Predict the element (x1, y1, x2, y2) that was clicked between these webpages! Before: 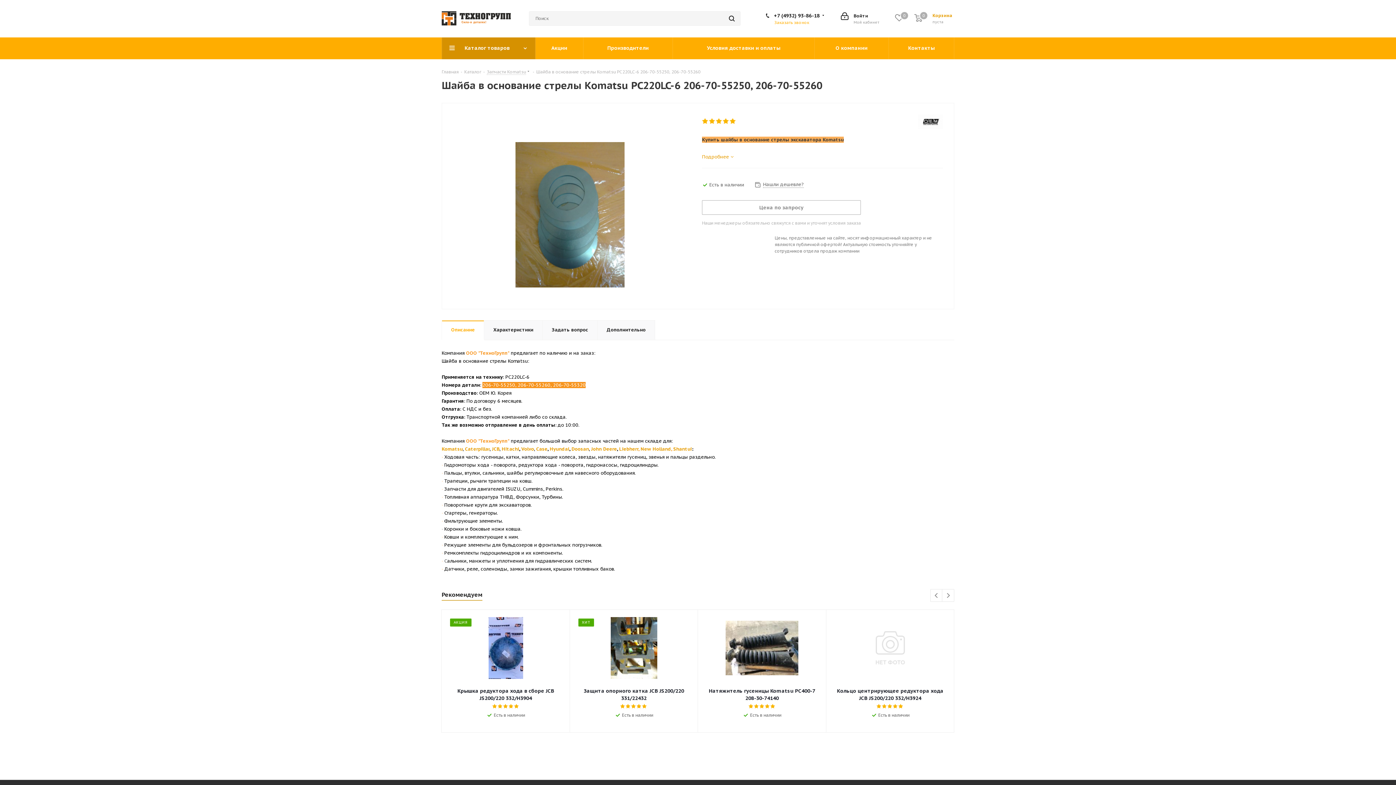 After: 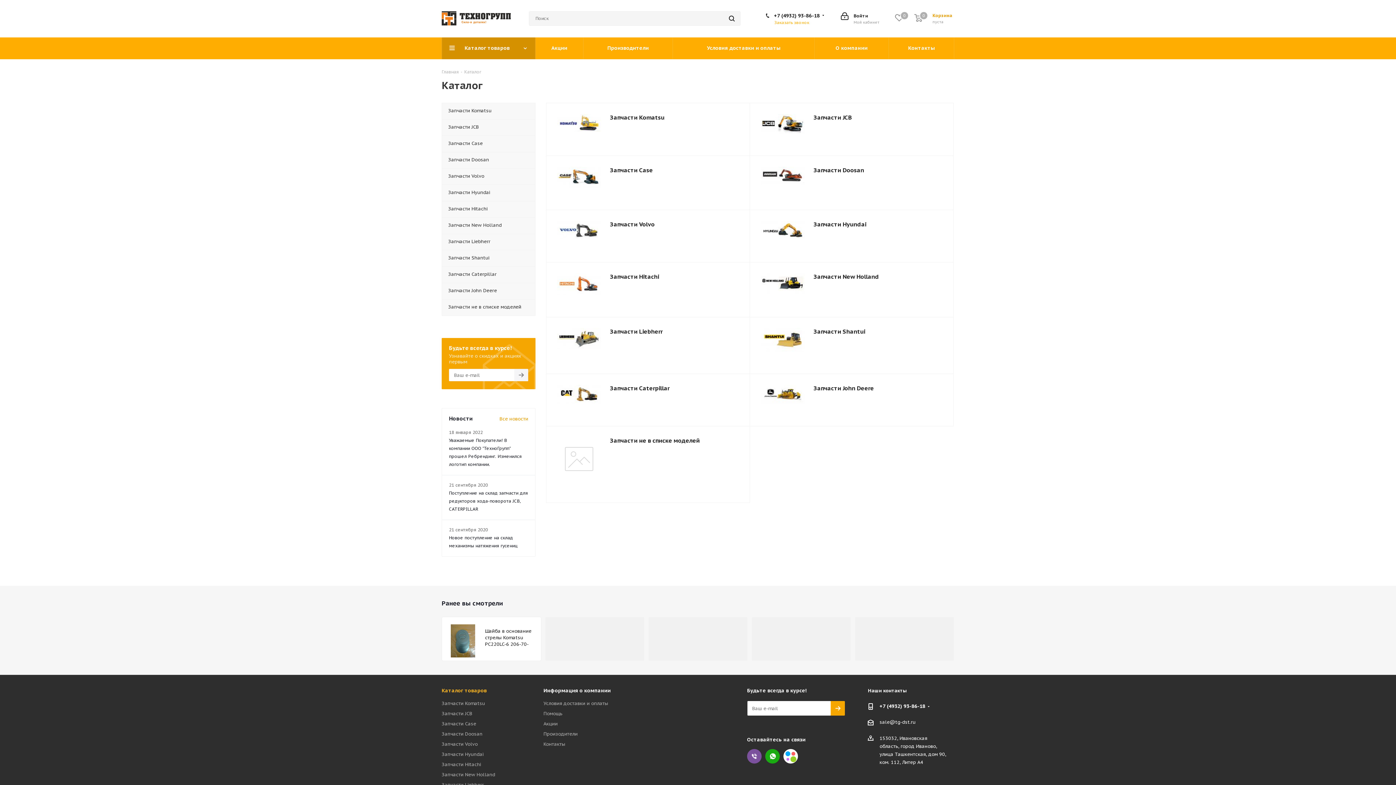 Action: label: Каталог товаров bbox: (442, 37, 535, 59)